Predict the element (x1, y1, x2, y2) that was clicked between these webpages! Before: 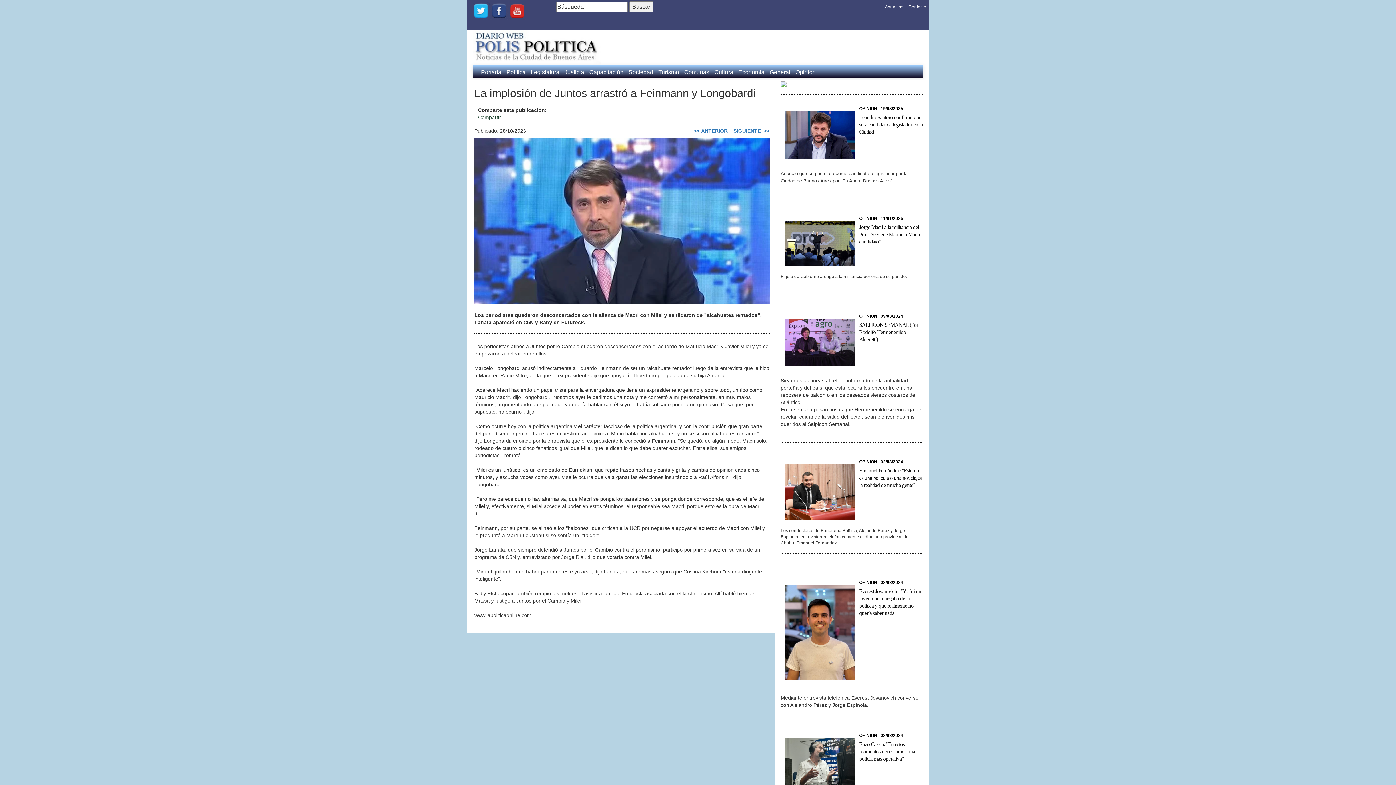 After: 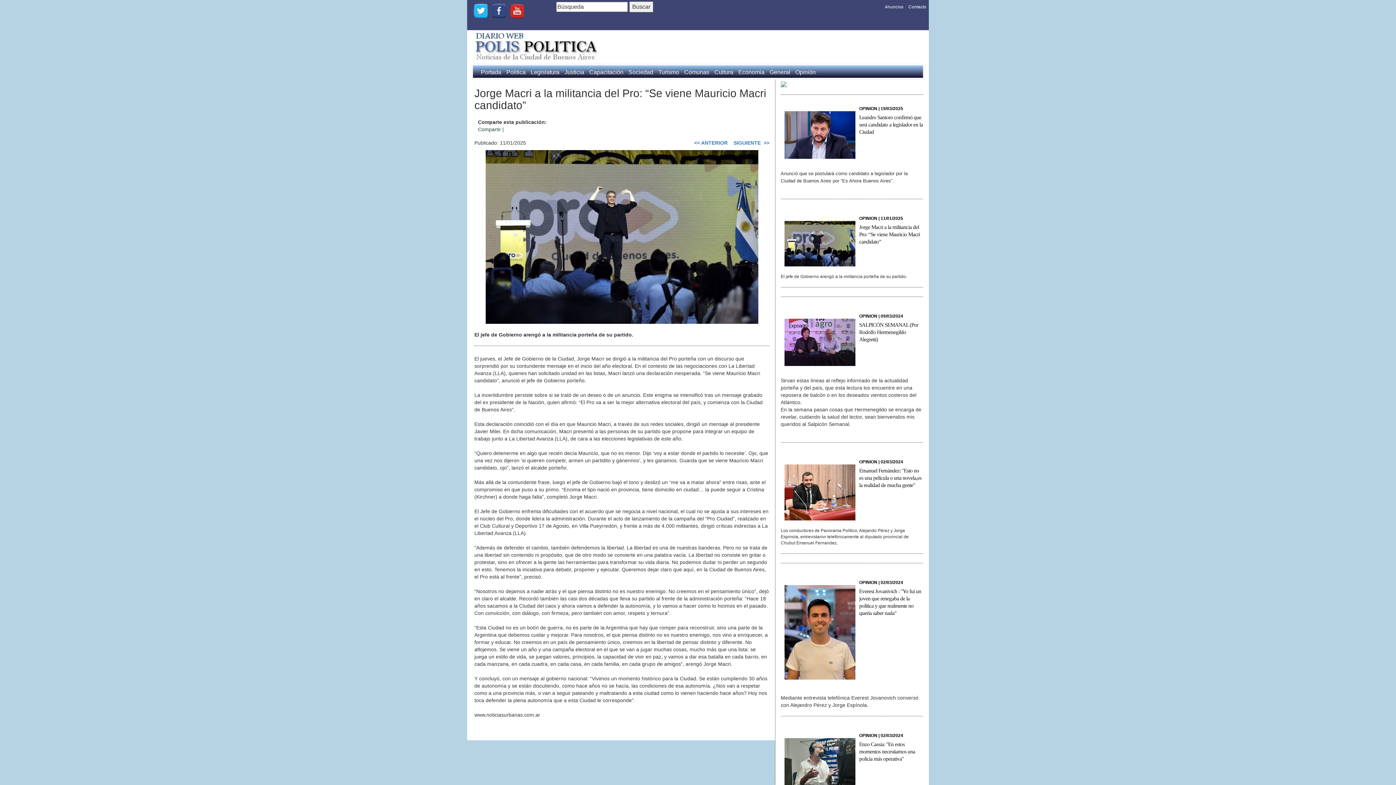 Action: label: Jorge Macri a la militancia del Pro: “Se viene Mauricio Macri candidato” bbox: (859, 224, 920, 244)